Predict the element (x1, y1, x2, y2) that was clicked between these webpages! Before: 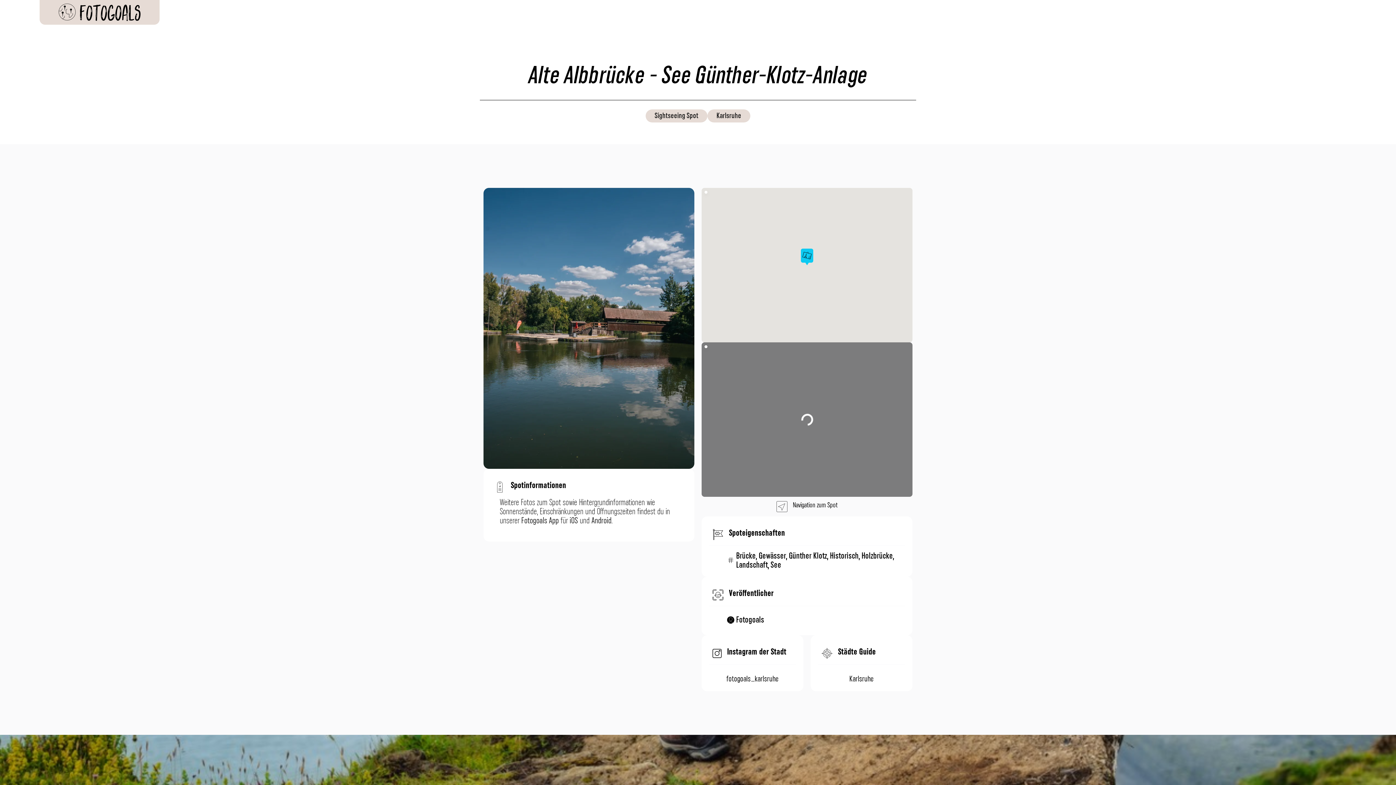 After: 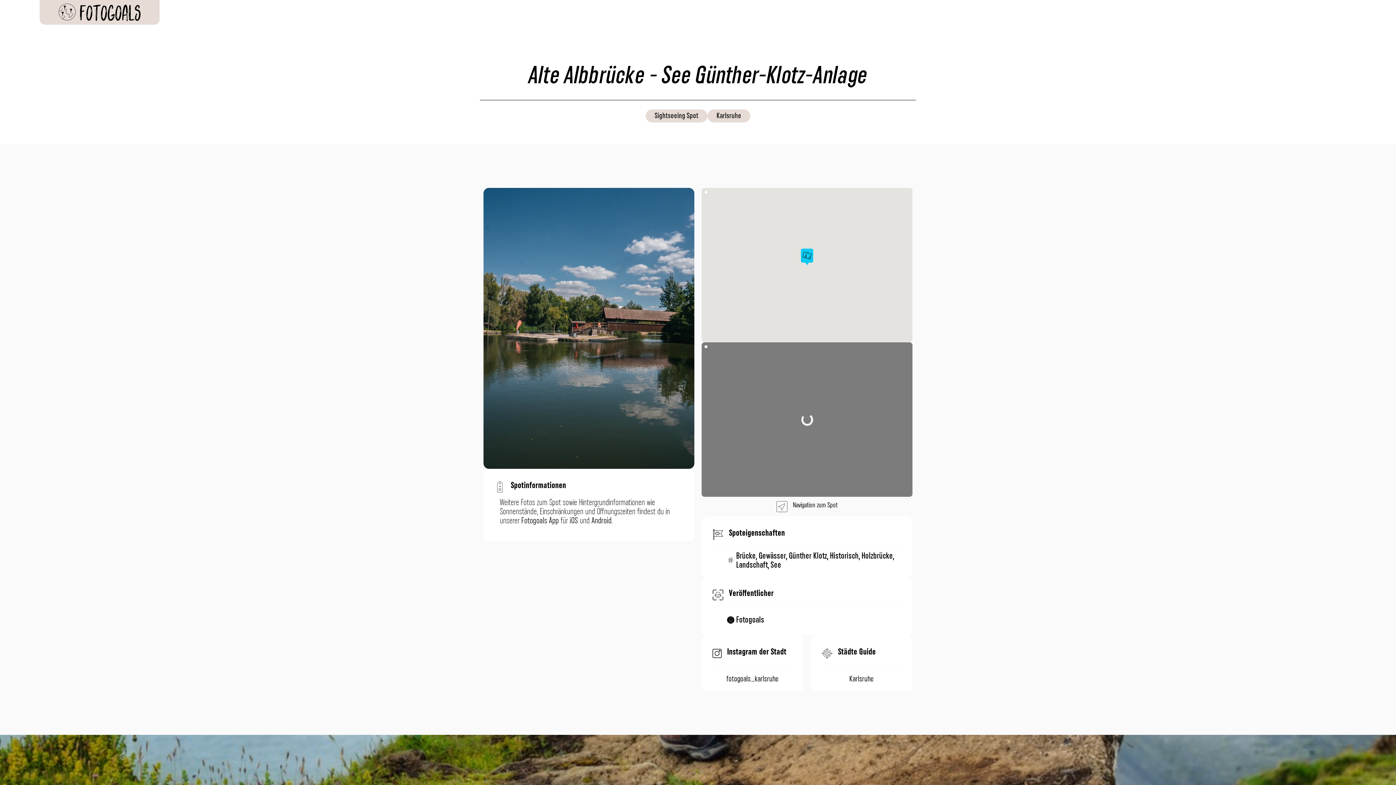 Action: bbox: (726, 674, 778, 684) label: fotogoals_karlsruhe